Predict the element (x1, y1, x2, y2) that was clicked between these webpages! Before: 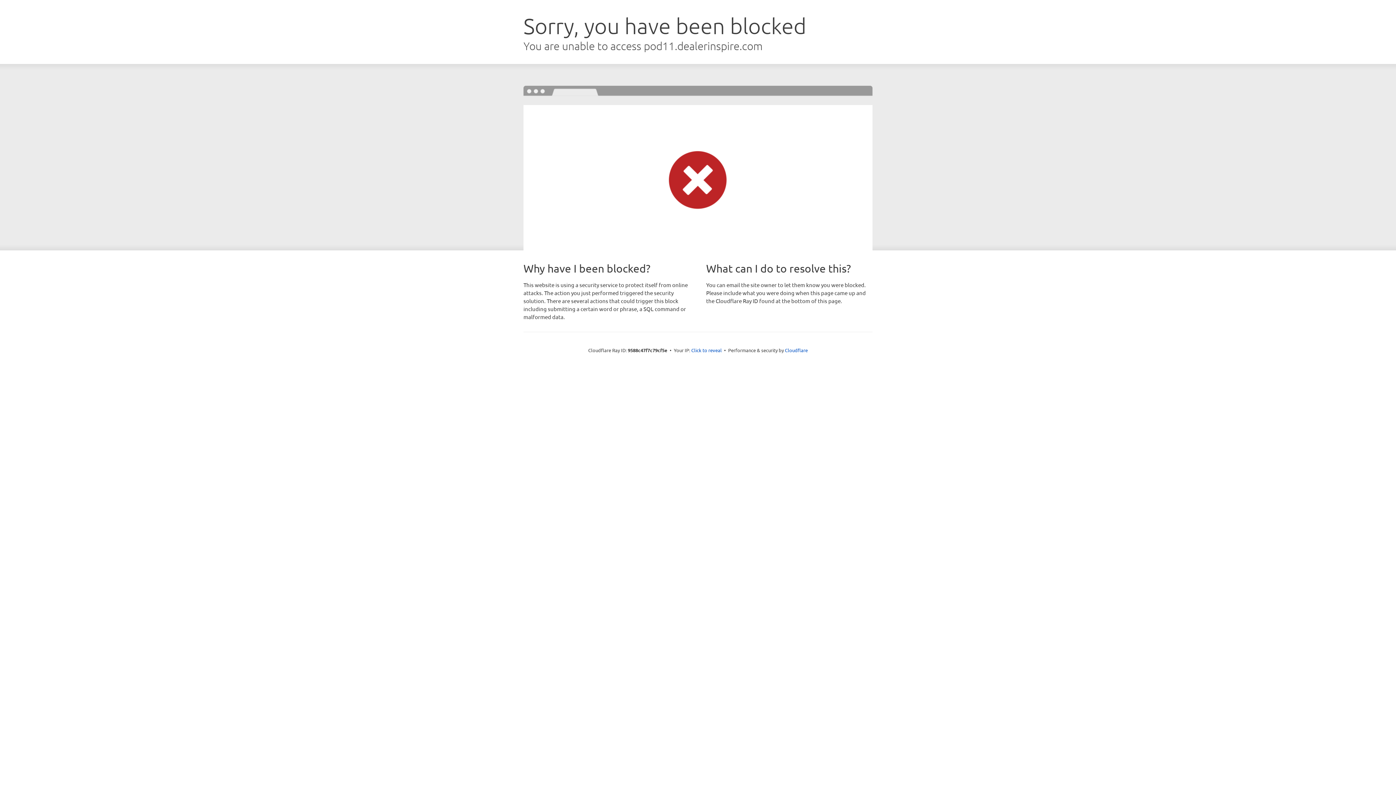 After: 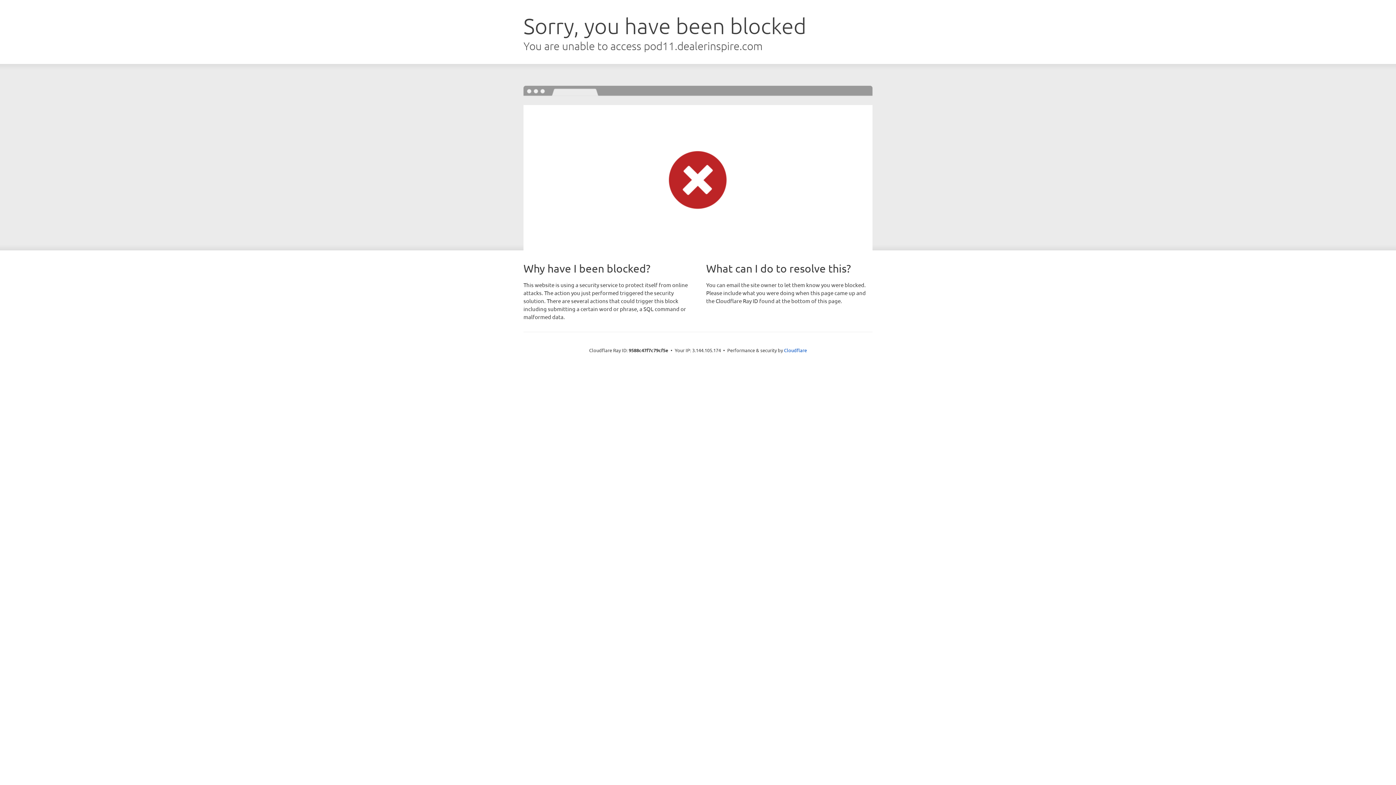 Action: bbox: (691, 346, 722, 353) label: Click to reveal